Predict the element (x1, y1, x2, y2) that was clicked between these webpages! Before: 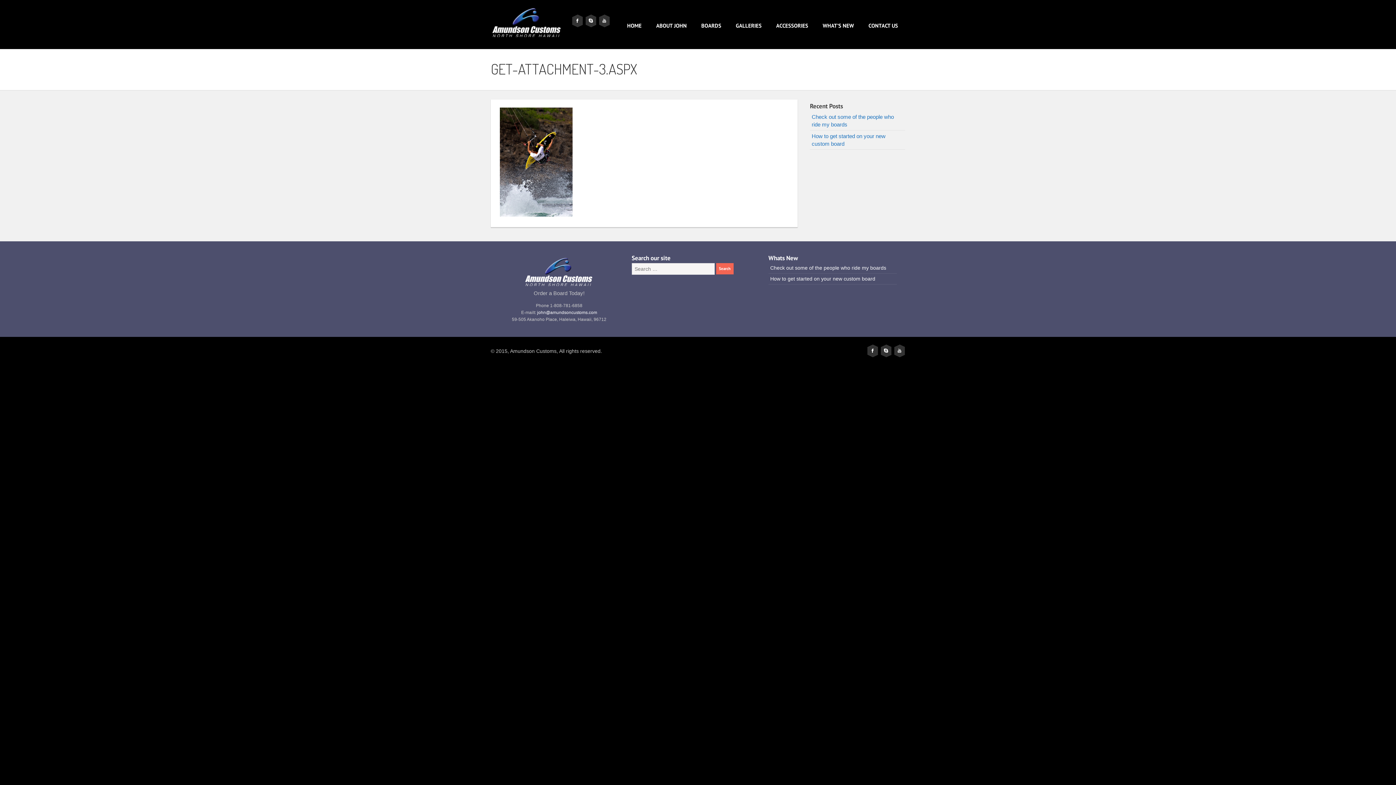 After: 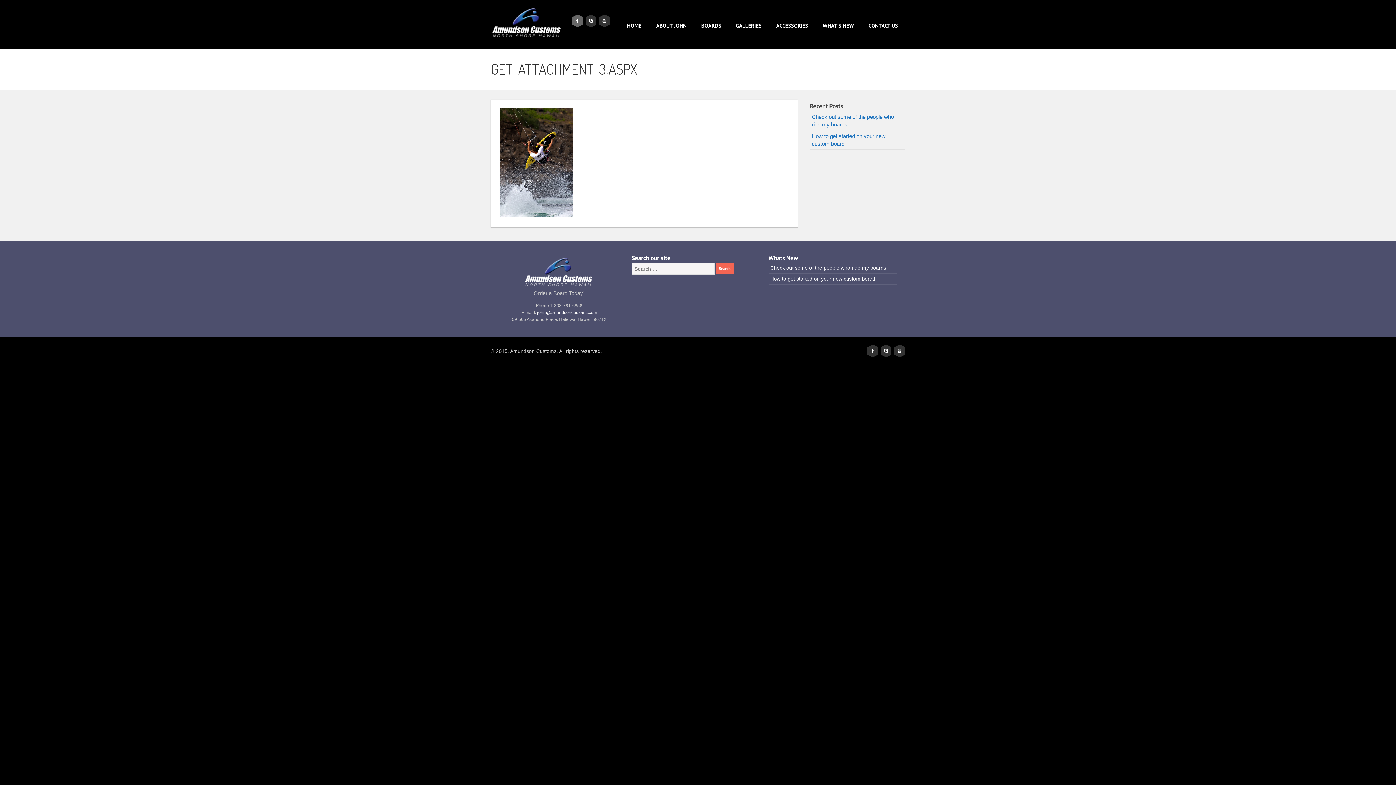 Action: label: F bbox: (572, 17, 582, 24)